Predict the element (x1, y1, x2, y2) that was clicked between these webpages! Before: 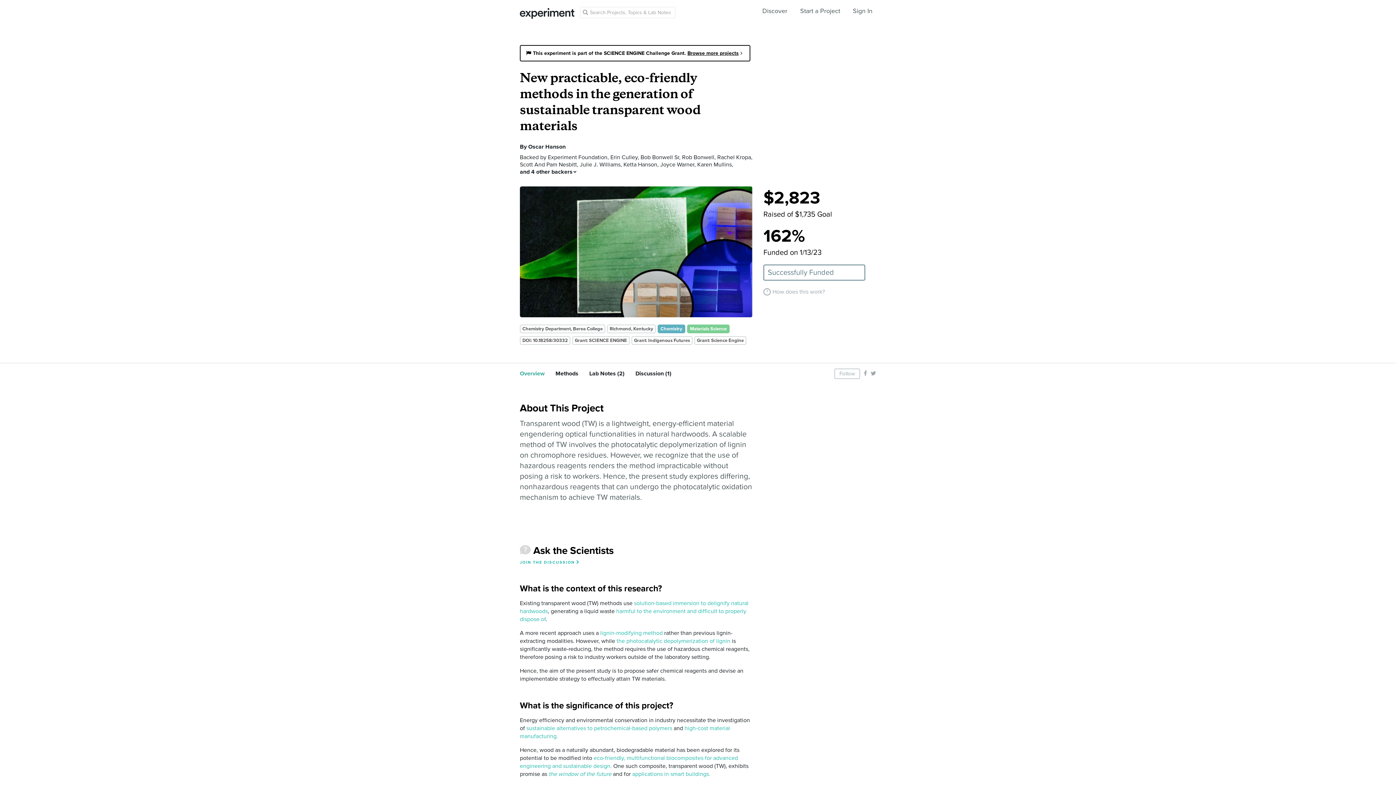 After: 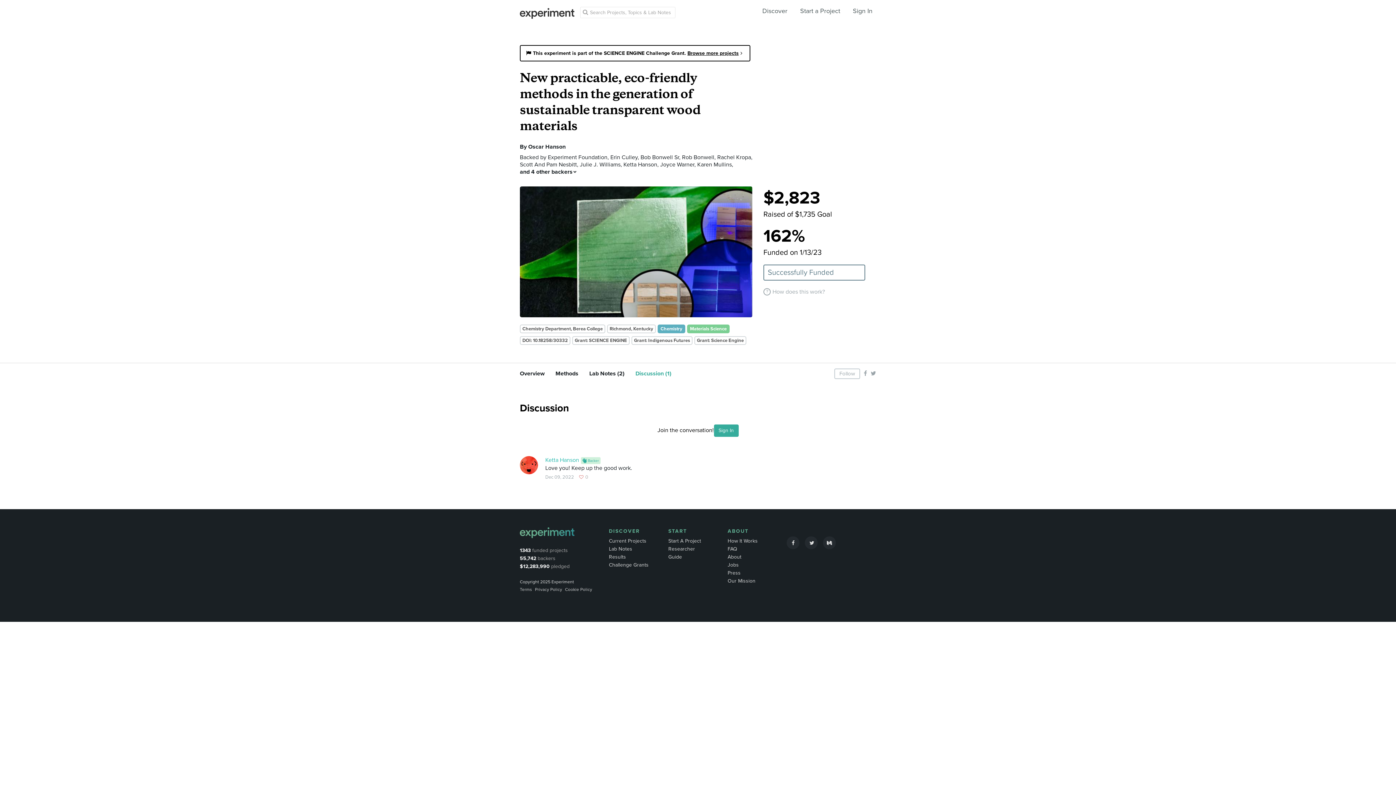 Action: bbox: (520, 560, 580, 565) label: JOIN THE DISCUSSION